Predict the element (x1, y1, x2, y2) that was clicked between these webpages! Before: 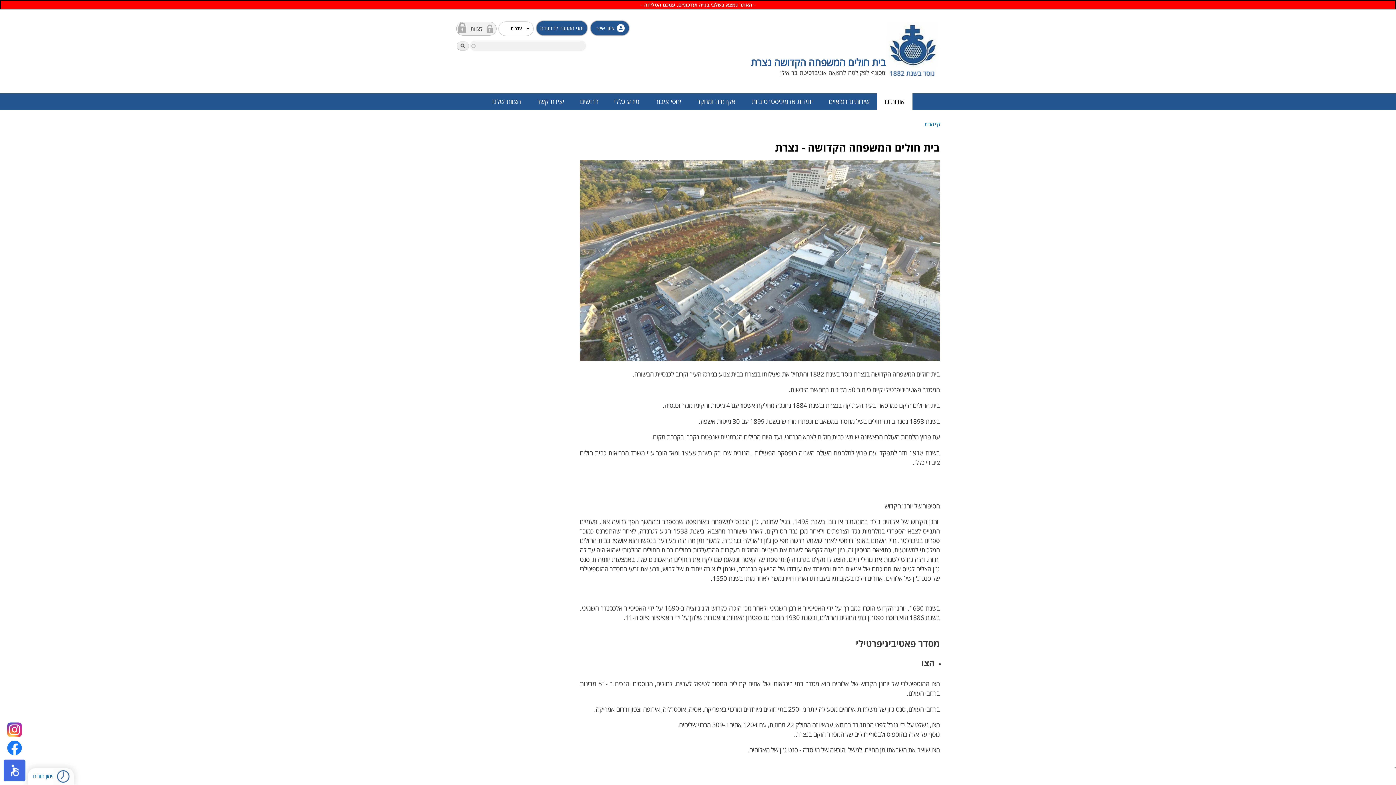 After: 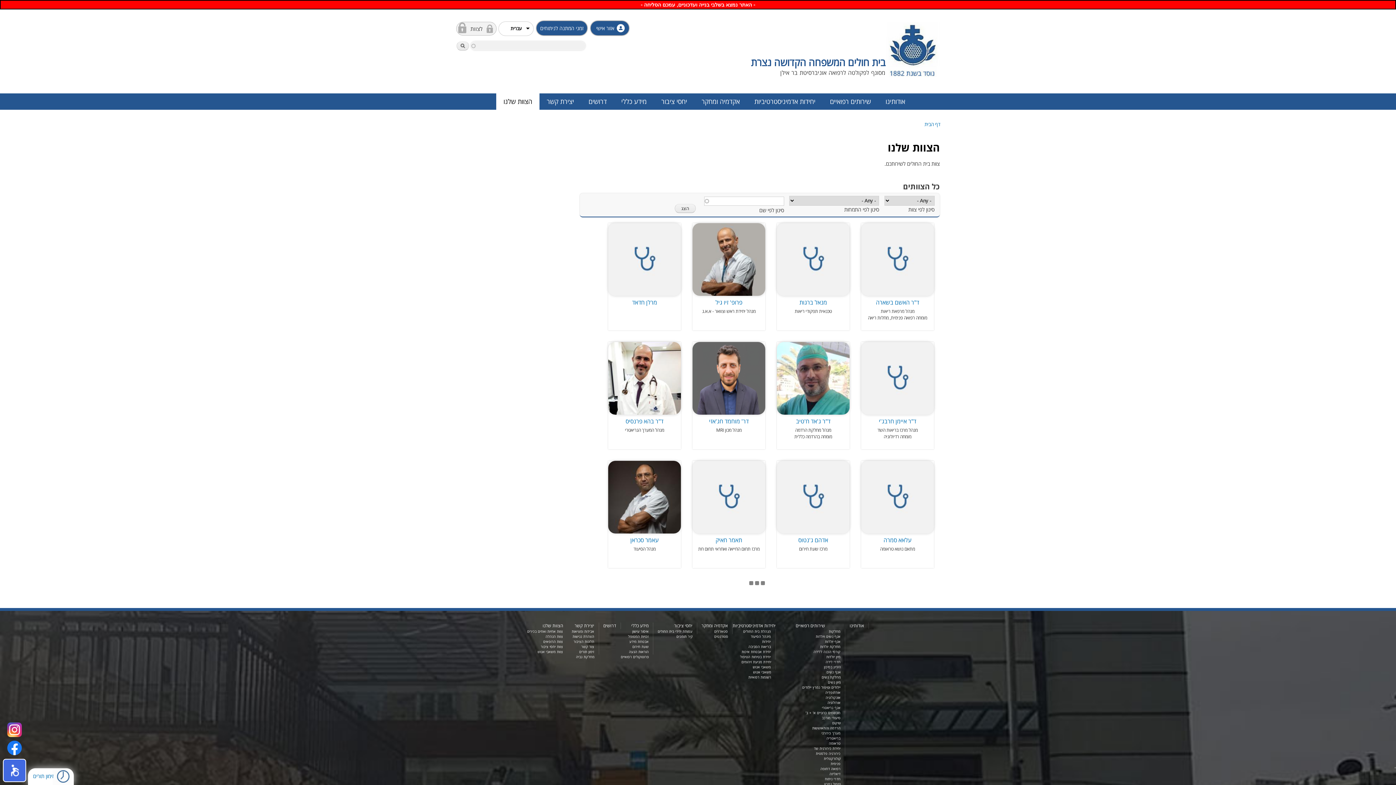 Action: label: הצוות שלנו bbox: (484, 93, 529, 109)